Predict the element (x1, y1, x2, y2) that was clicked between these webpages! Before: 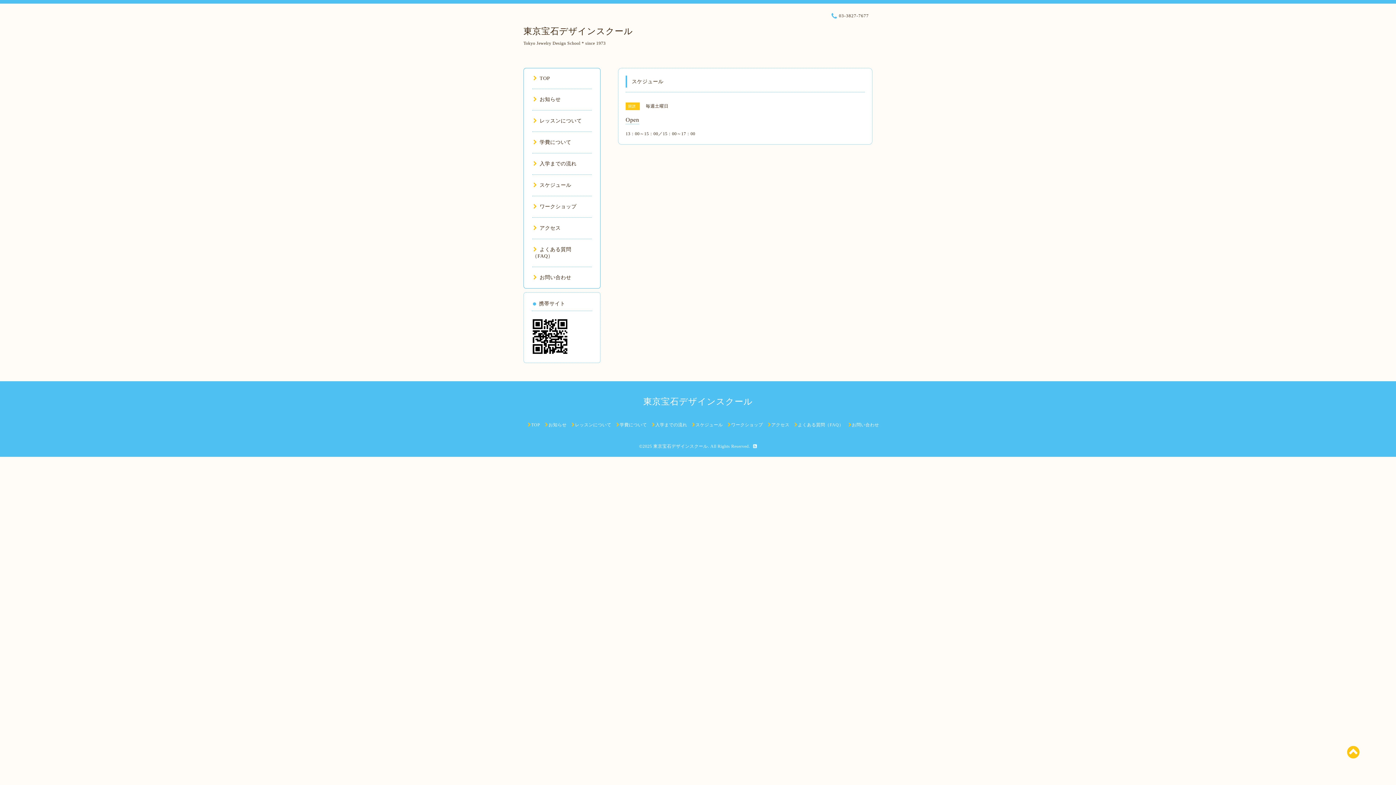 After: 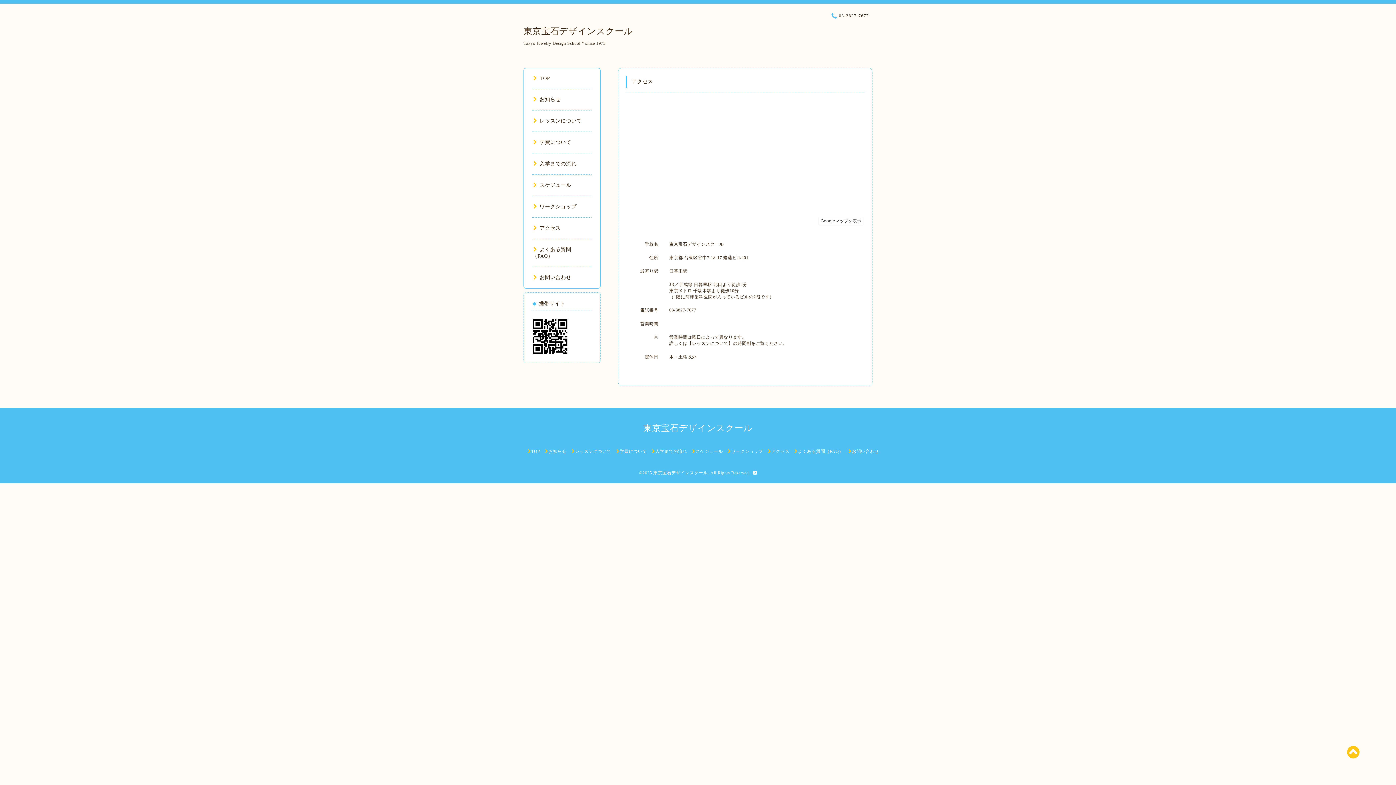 Action: label: アクセス bbox: (768, 422, 789, 427)